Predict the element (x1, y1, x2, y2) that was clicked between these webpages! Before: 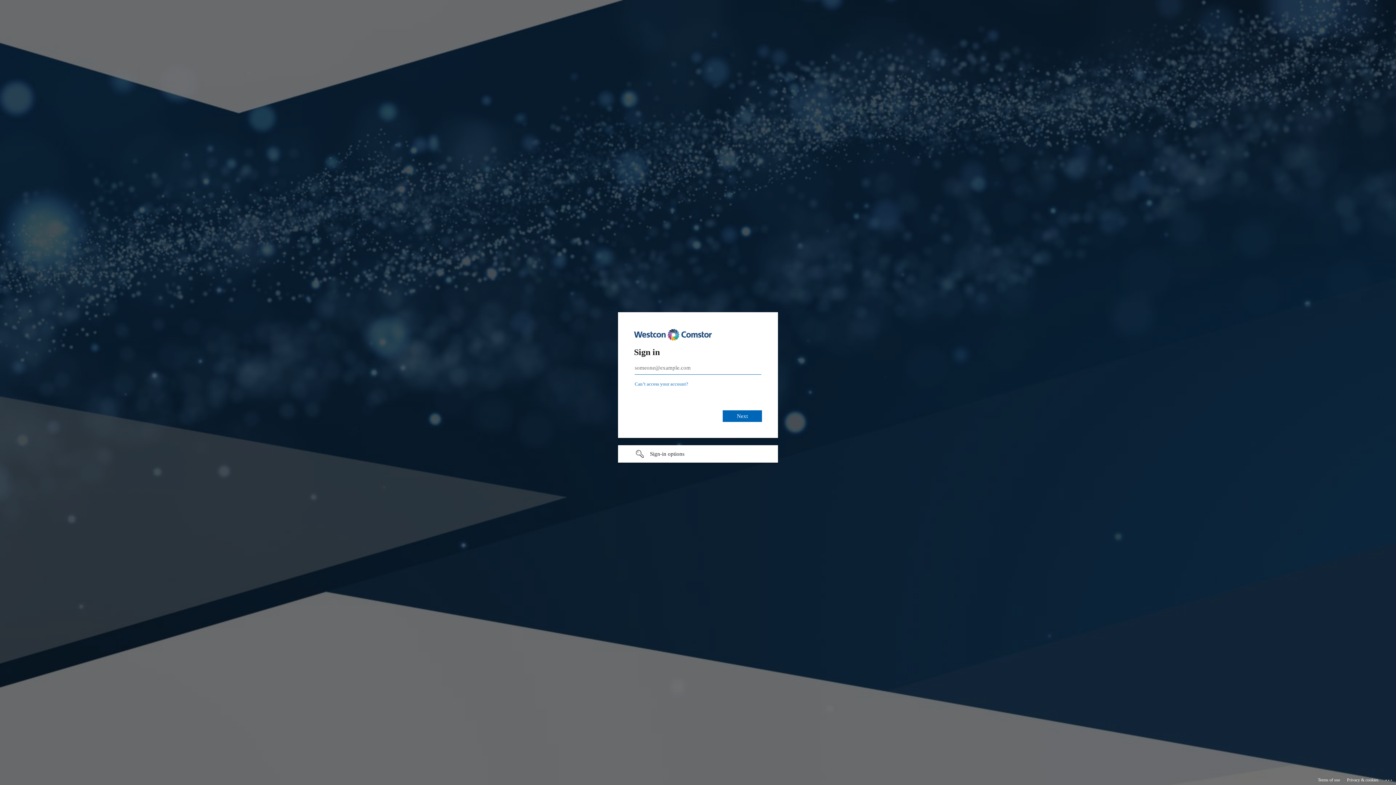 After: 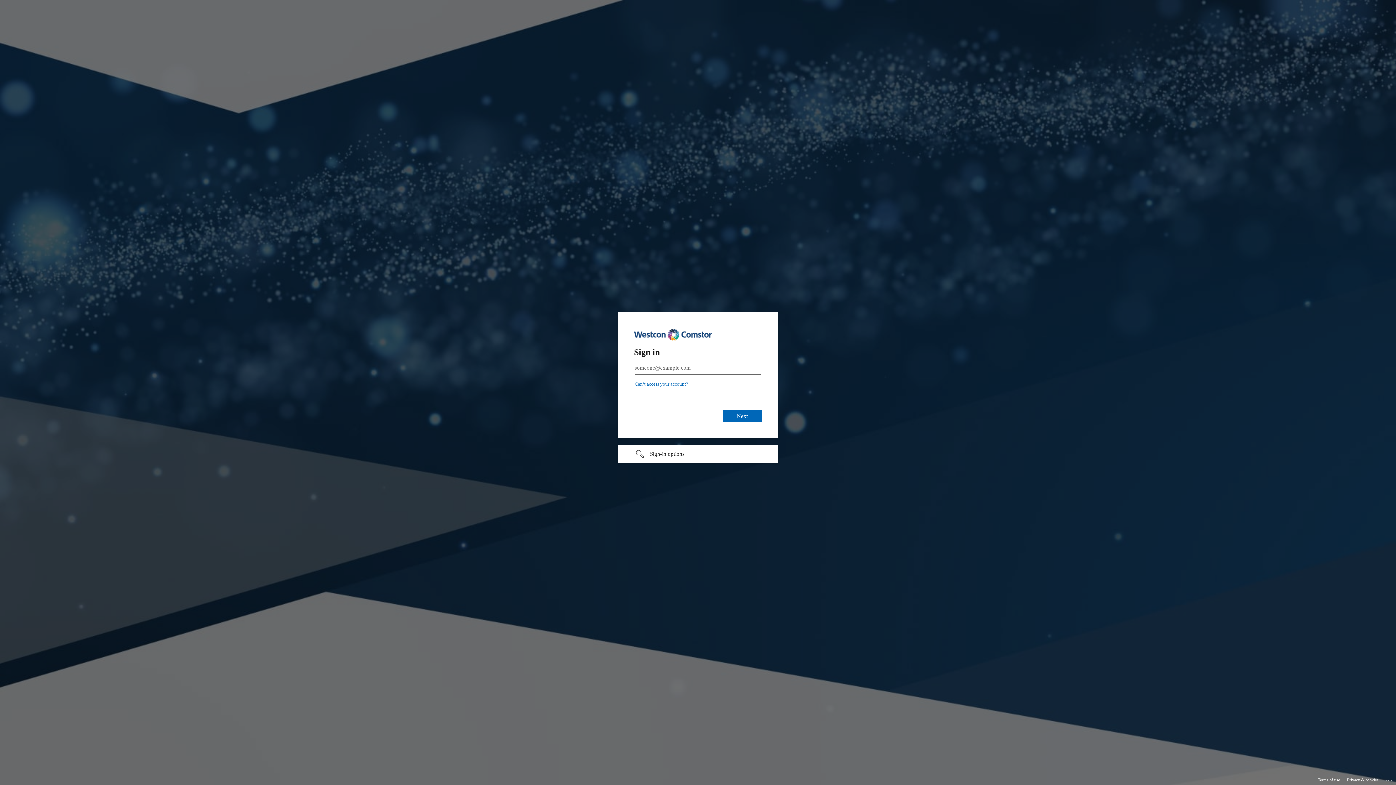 Action: bbox: (1318, 775, 1340, 785) label: Terms of use